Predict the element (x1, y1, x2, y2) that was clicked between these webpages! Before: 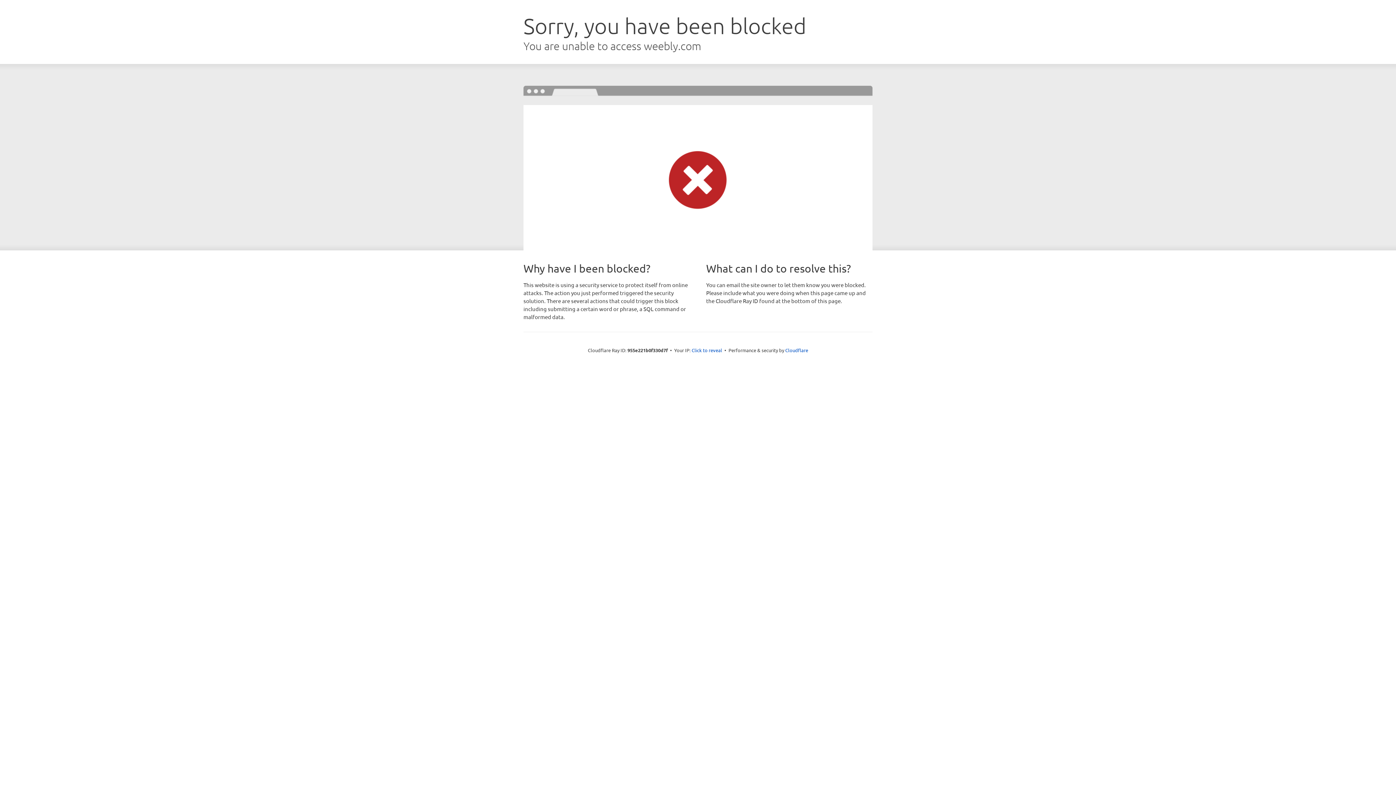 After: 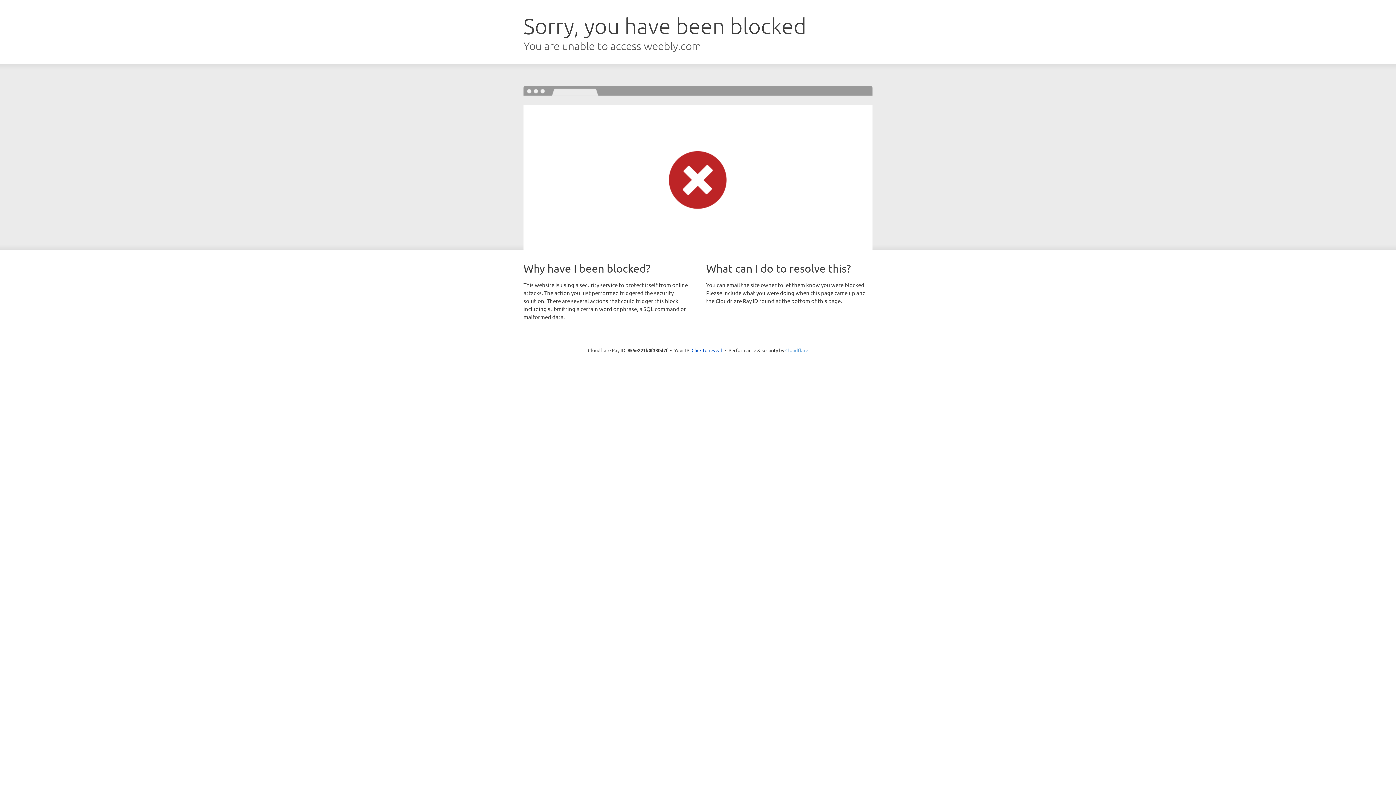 Action: label: Cloudflare bbox: (785, 347, 808, 353)